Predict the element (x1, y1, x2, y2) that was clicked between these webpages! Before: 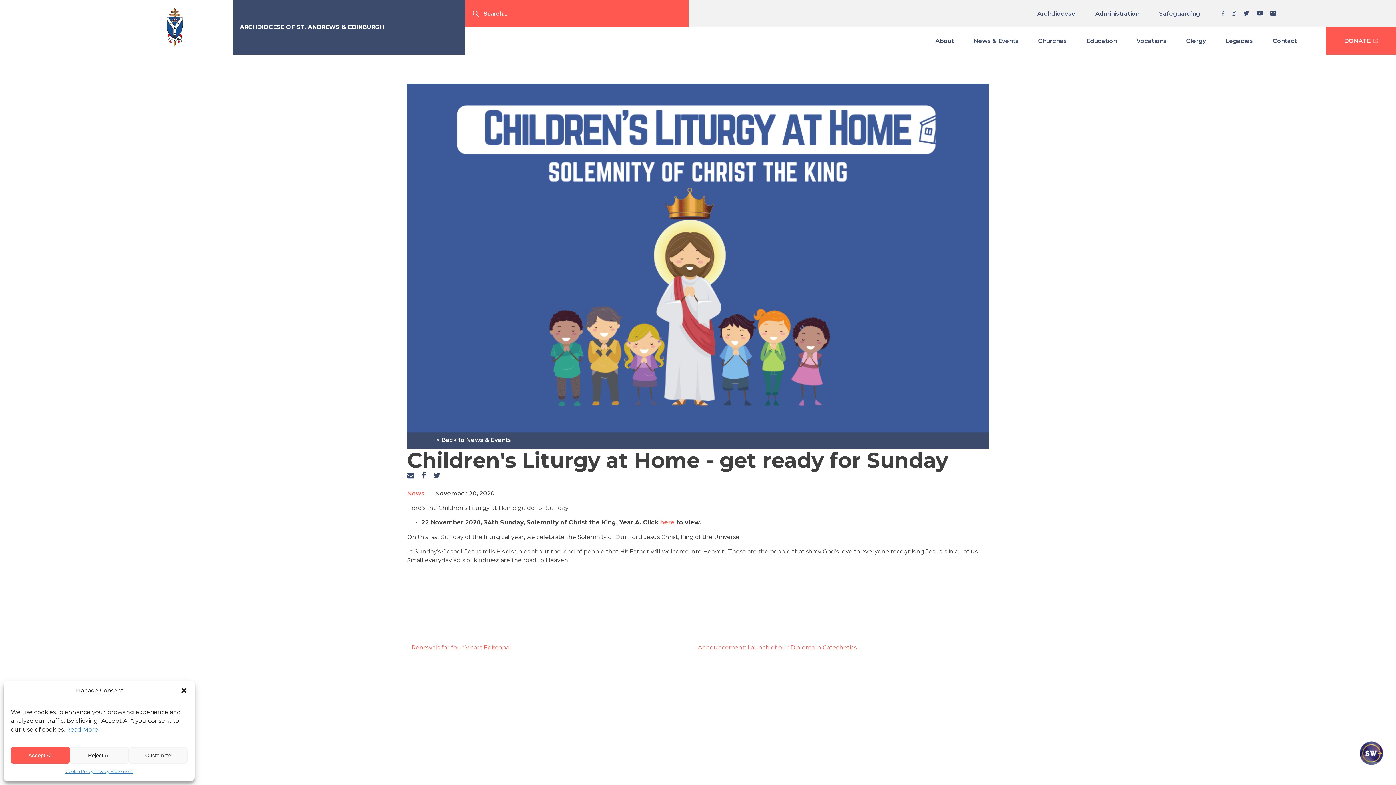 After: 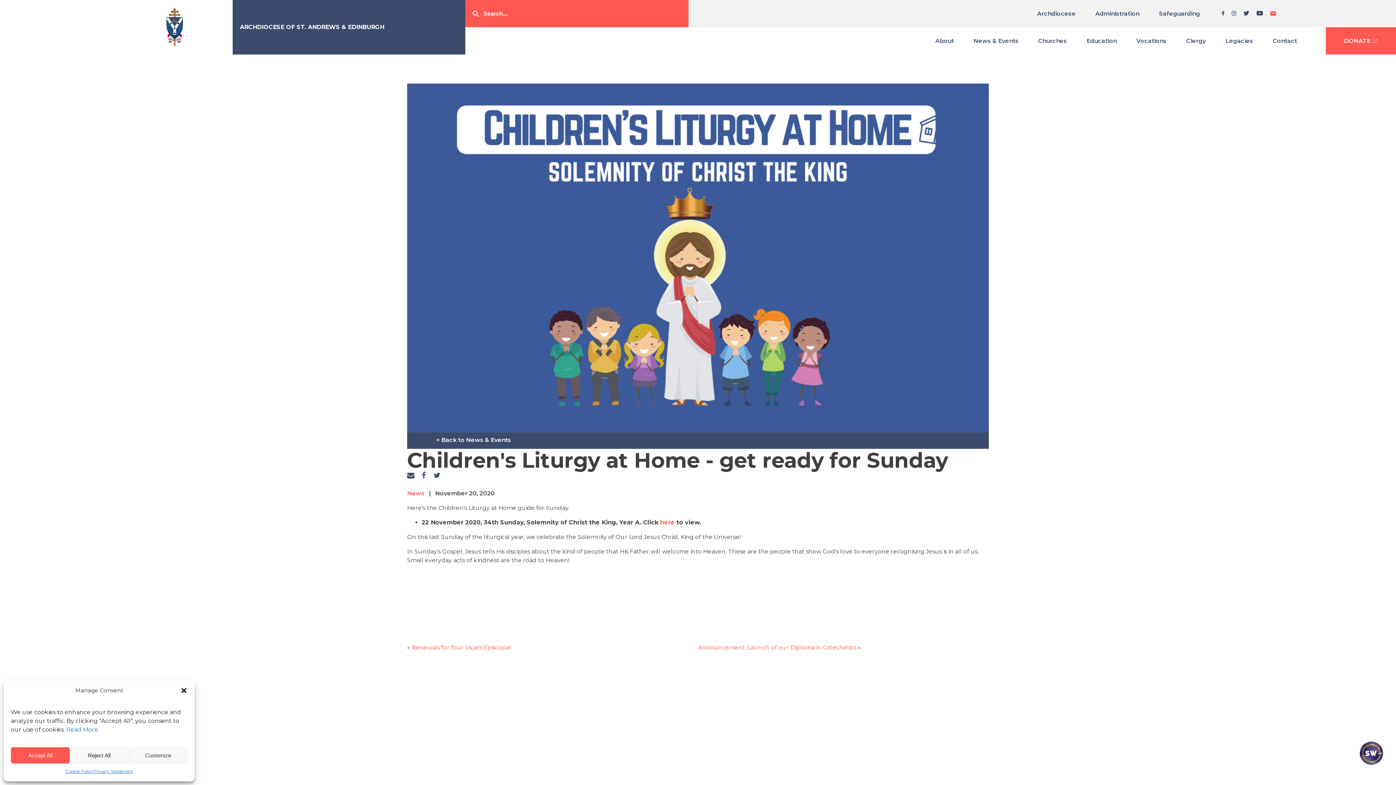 Action: bbox: (1266, 9, 1280, 18)